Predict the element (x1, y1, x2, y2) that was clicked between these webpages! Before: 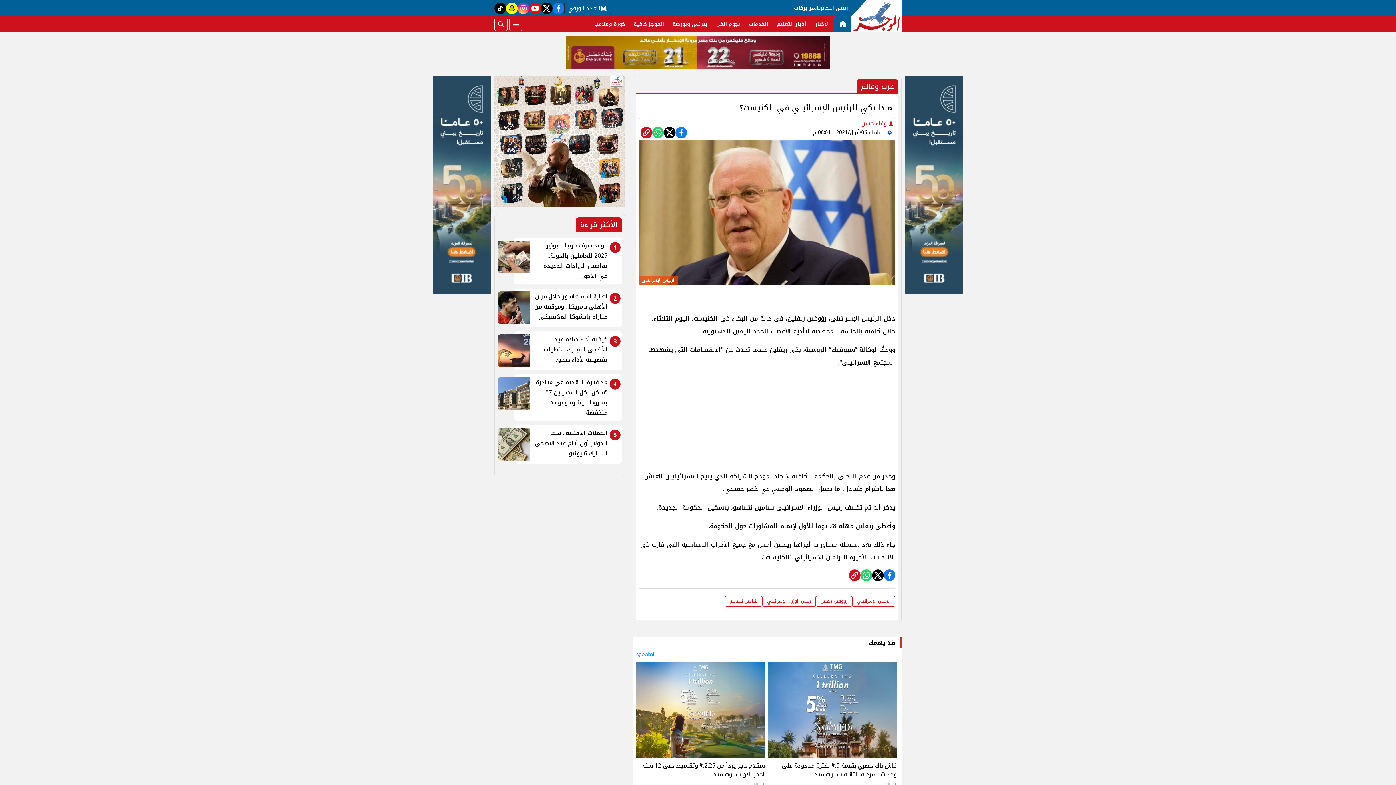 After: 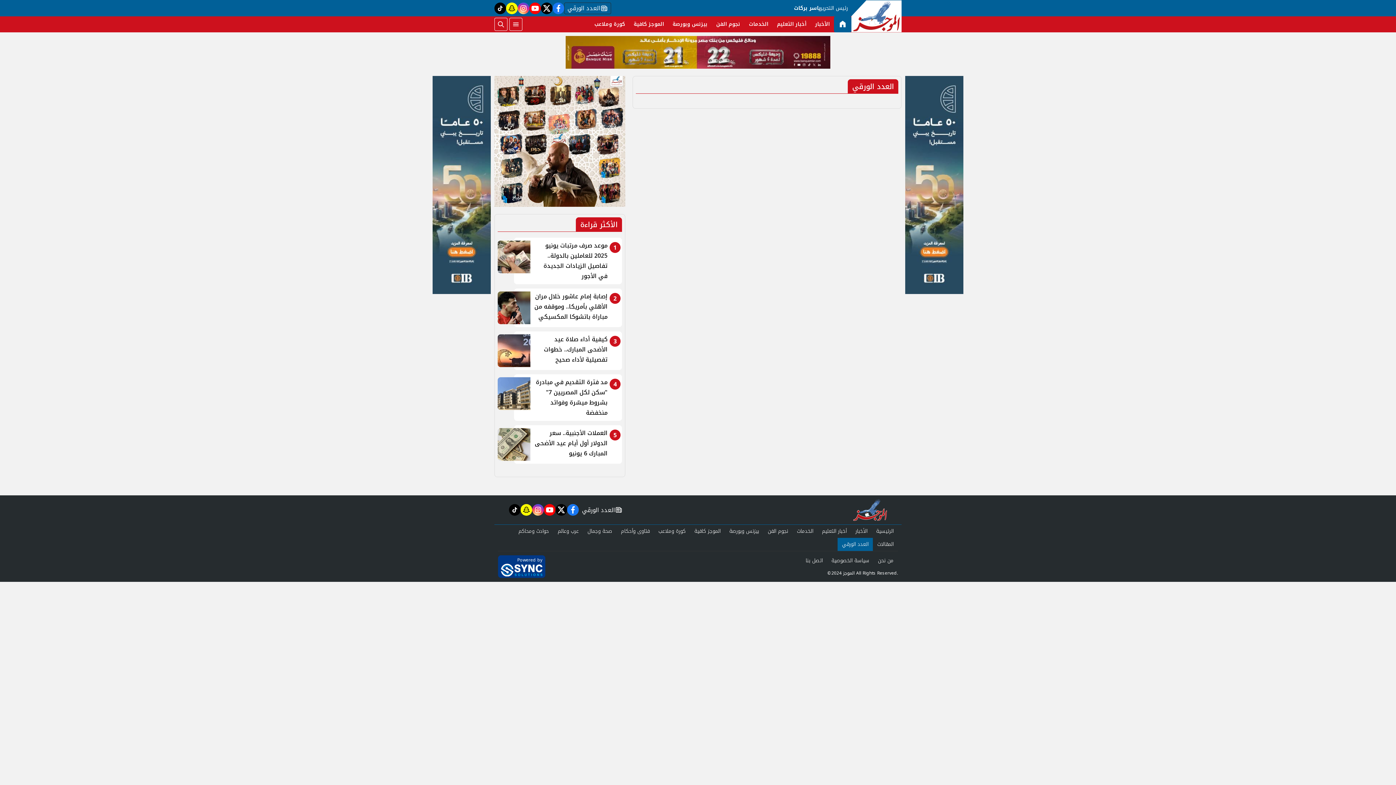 Action: label: newspaper
العدد الورقي bbox: (564, 2, 611, 14)